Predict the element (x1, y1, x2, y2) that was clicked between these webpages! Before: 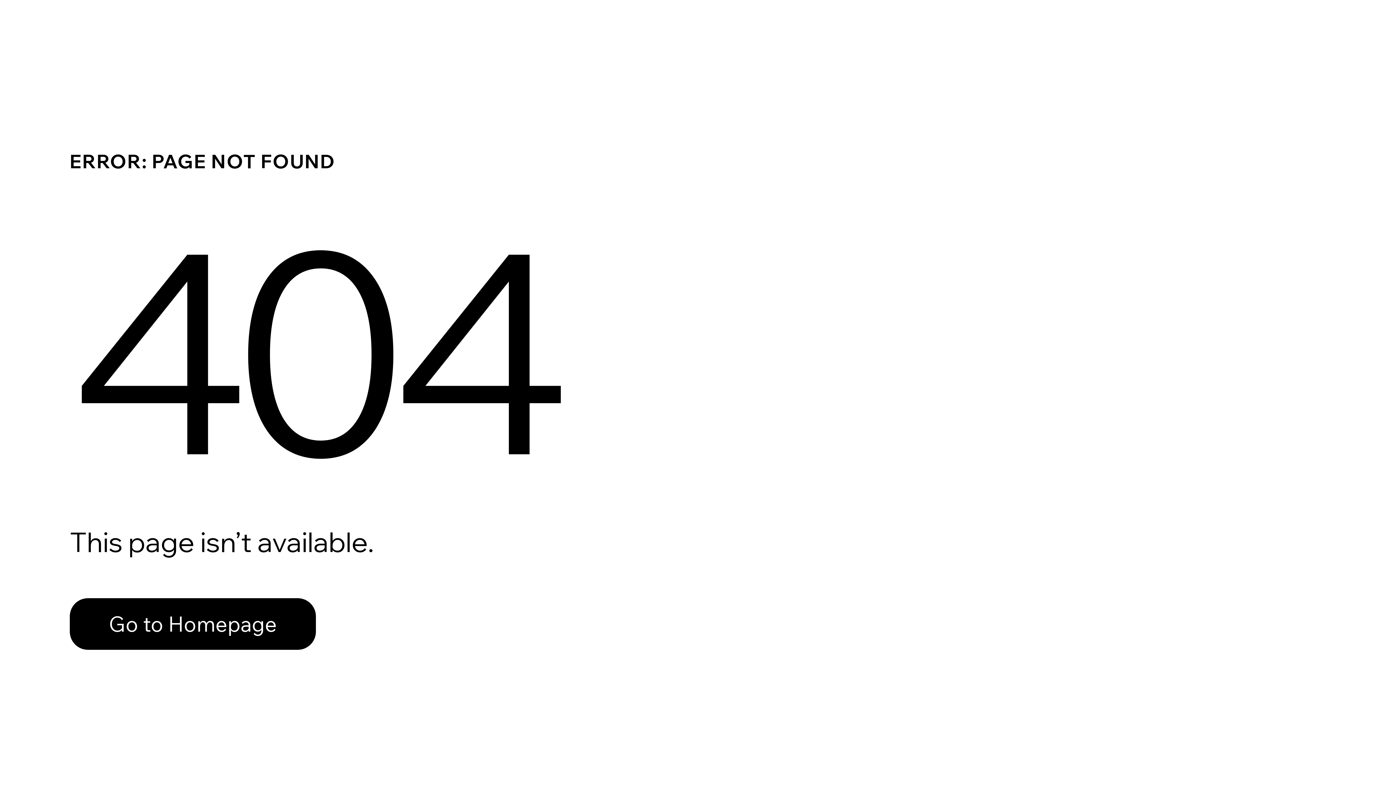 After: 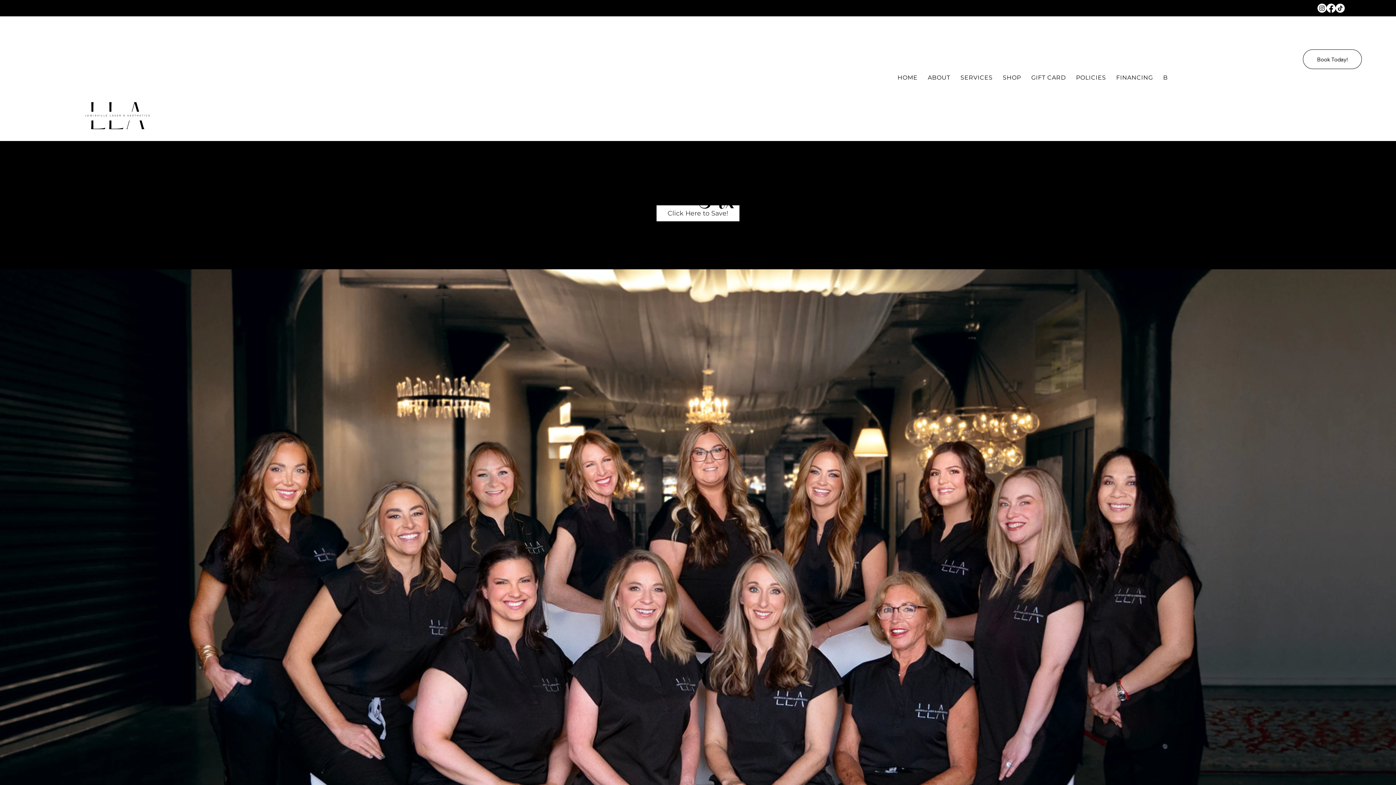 Action: bbox: (69, 582, 768, 659) label: Go to Homepage